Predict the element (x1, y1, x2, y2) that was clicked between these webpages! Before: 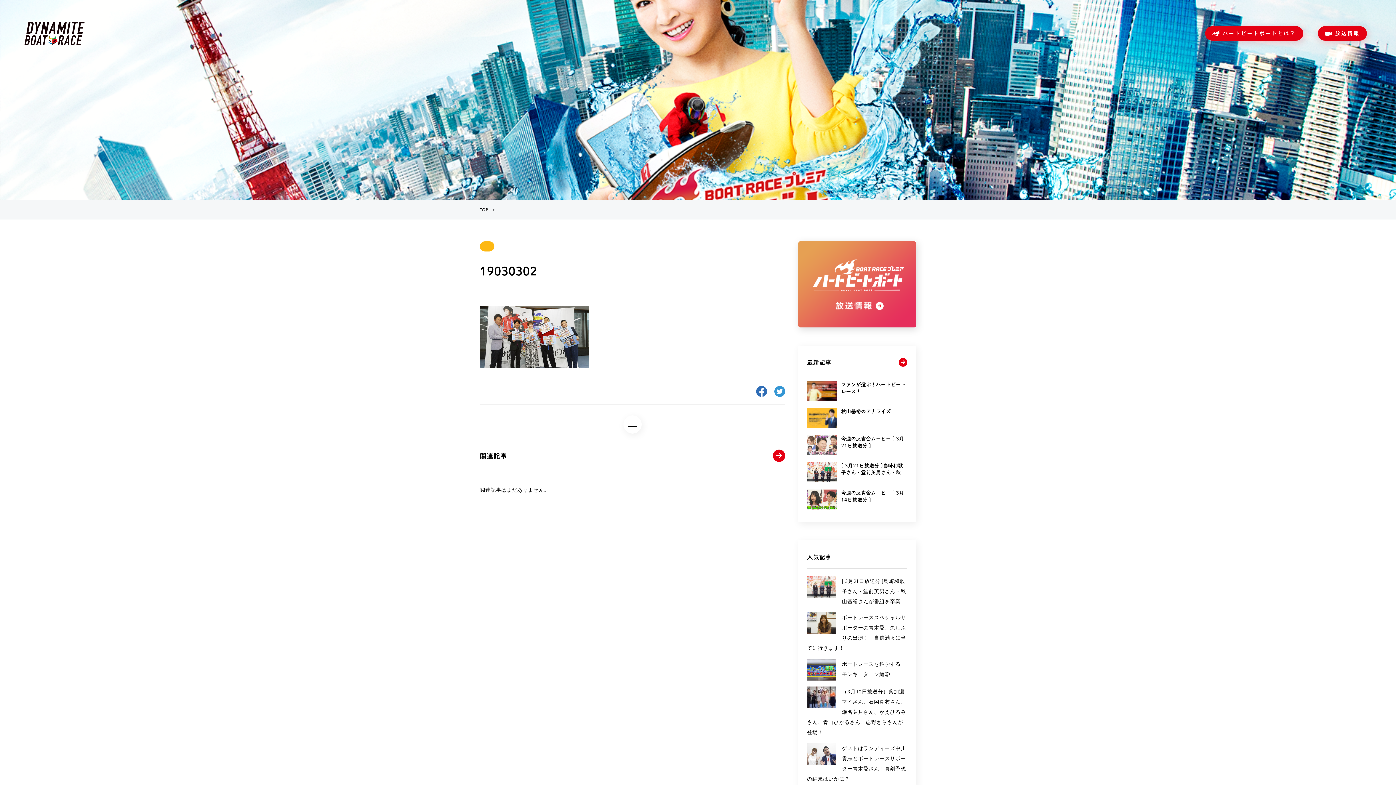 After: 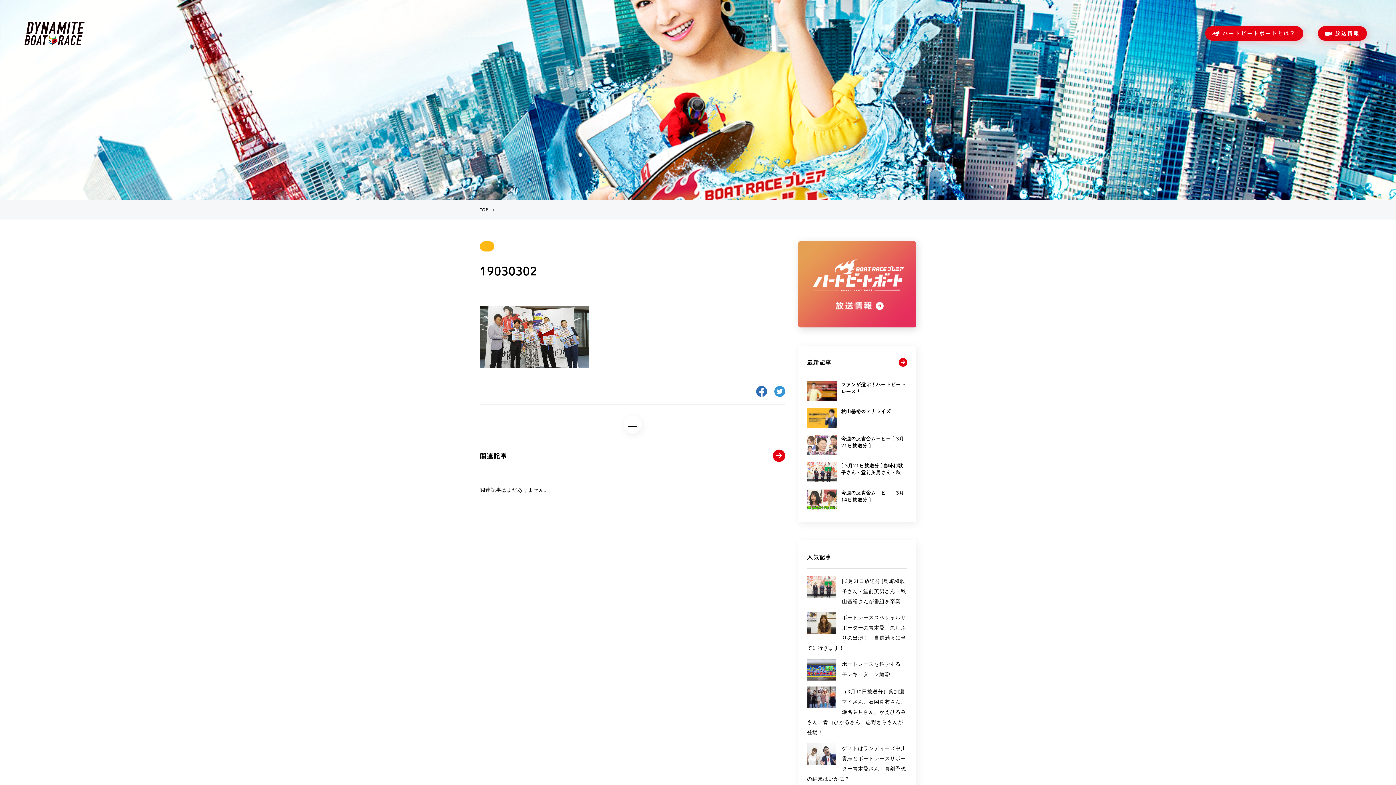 Action: bbox: (756, 386, 767, 397)